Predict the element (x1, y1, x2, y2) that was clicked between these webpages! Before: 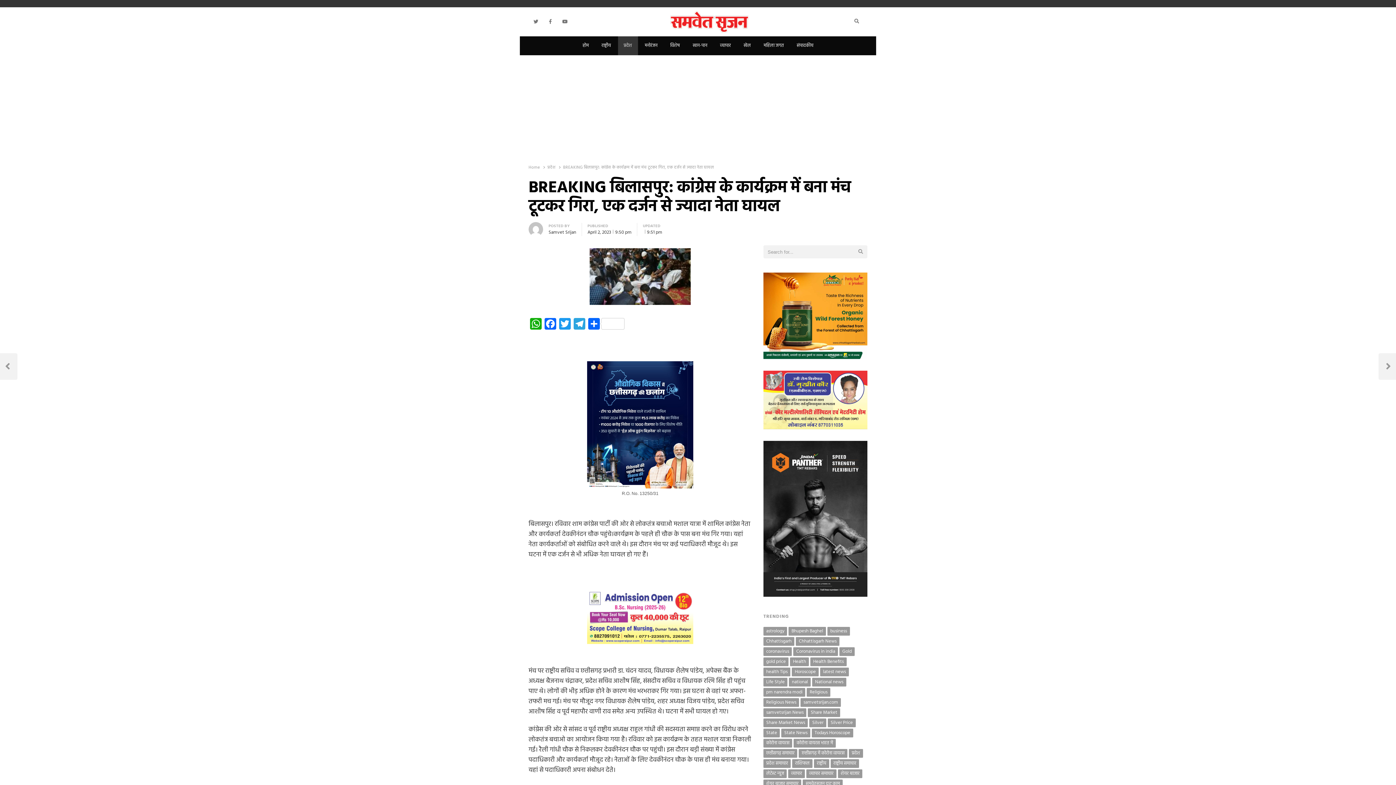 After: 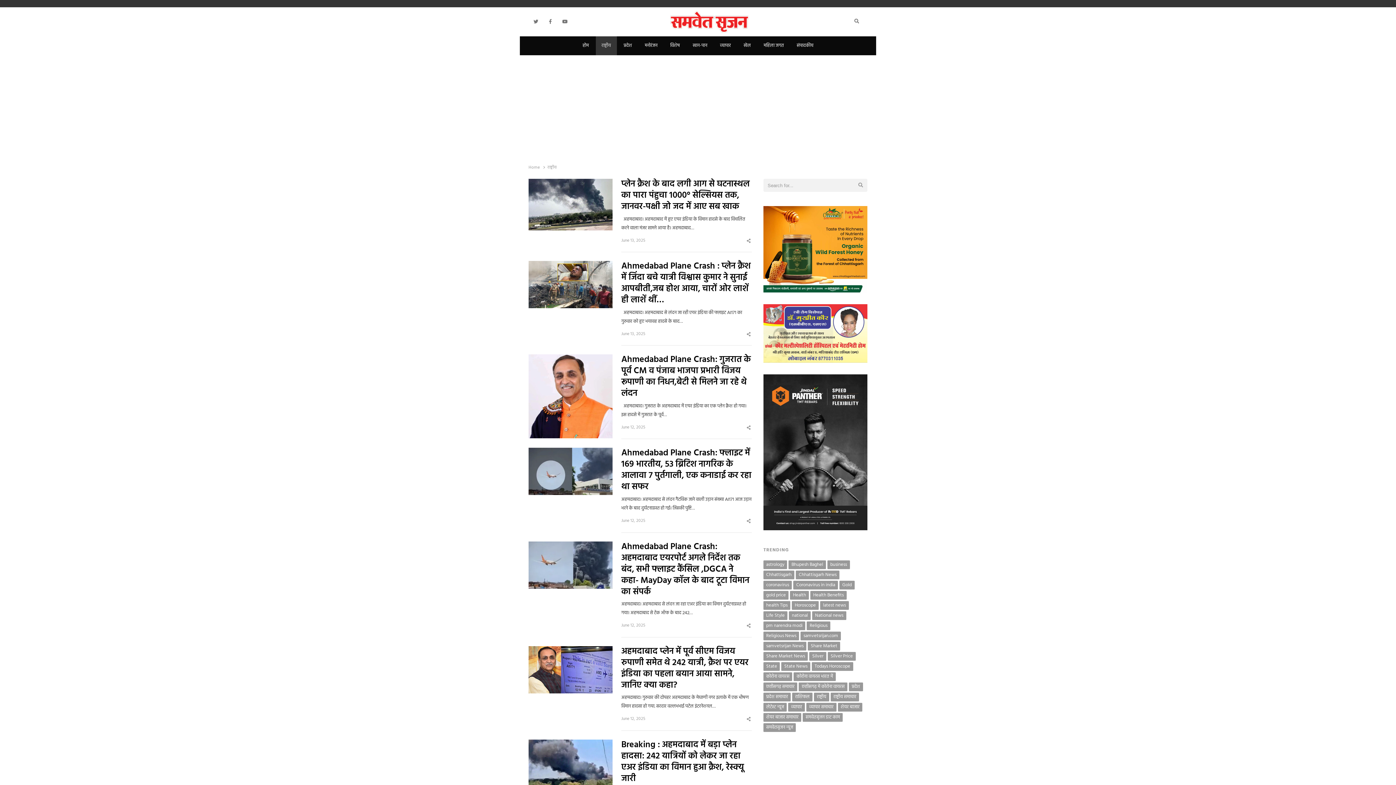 Action: bbox: (595, 36, 616, 55) label: राष्ट्रीय